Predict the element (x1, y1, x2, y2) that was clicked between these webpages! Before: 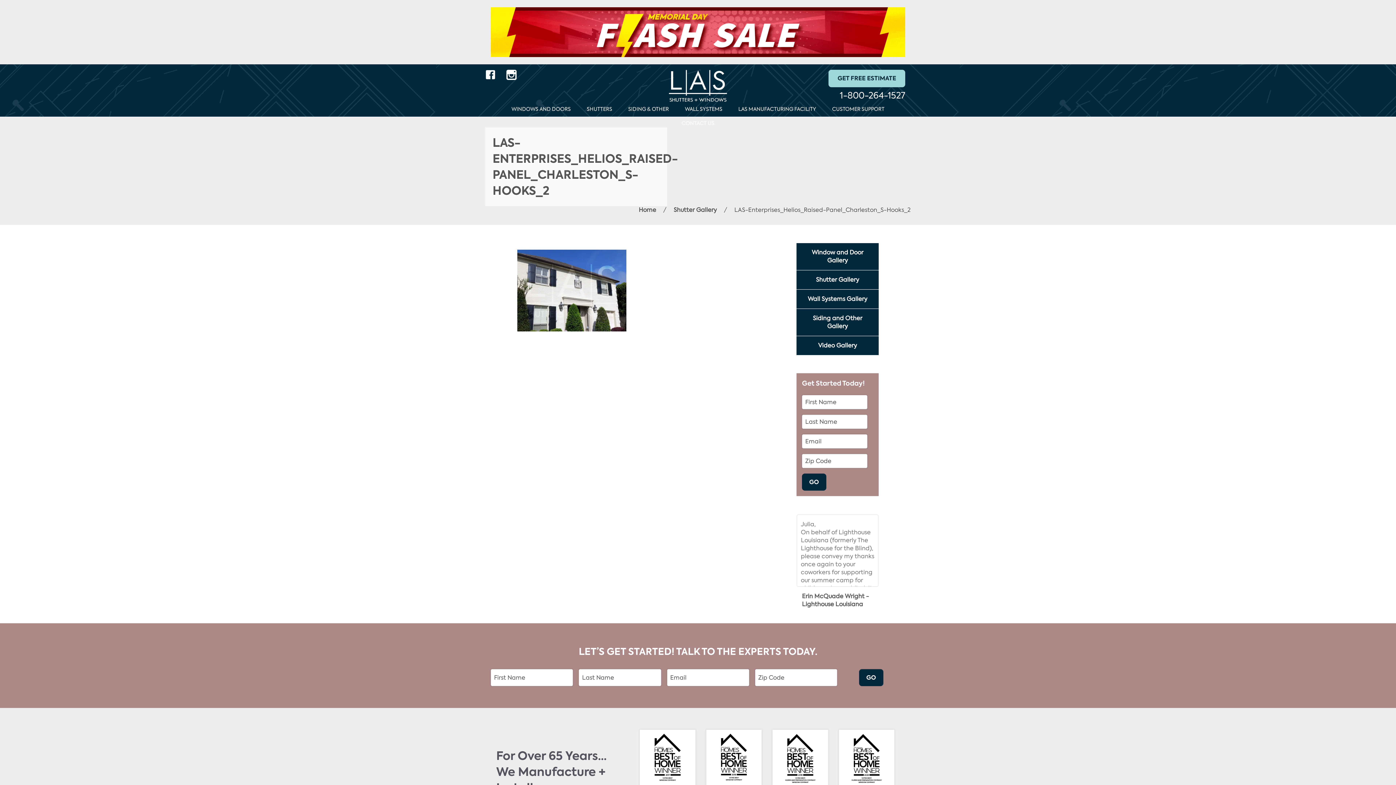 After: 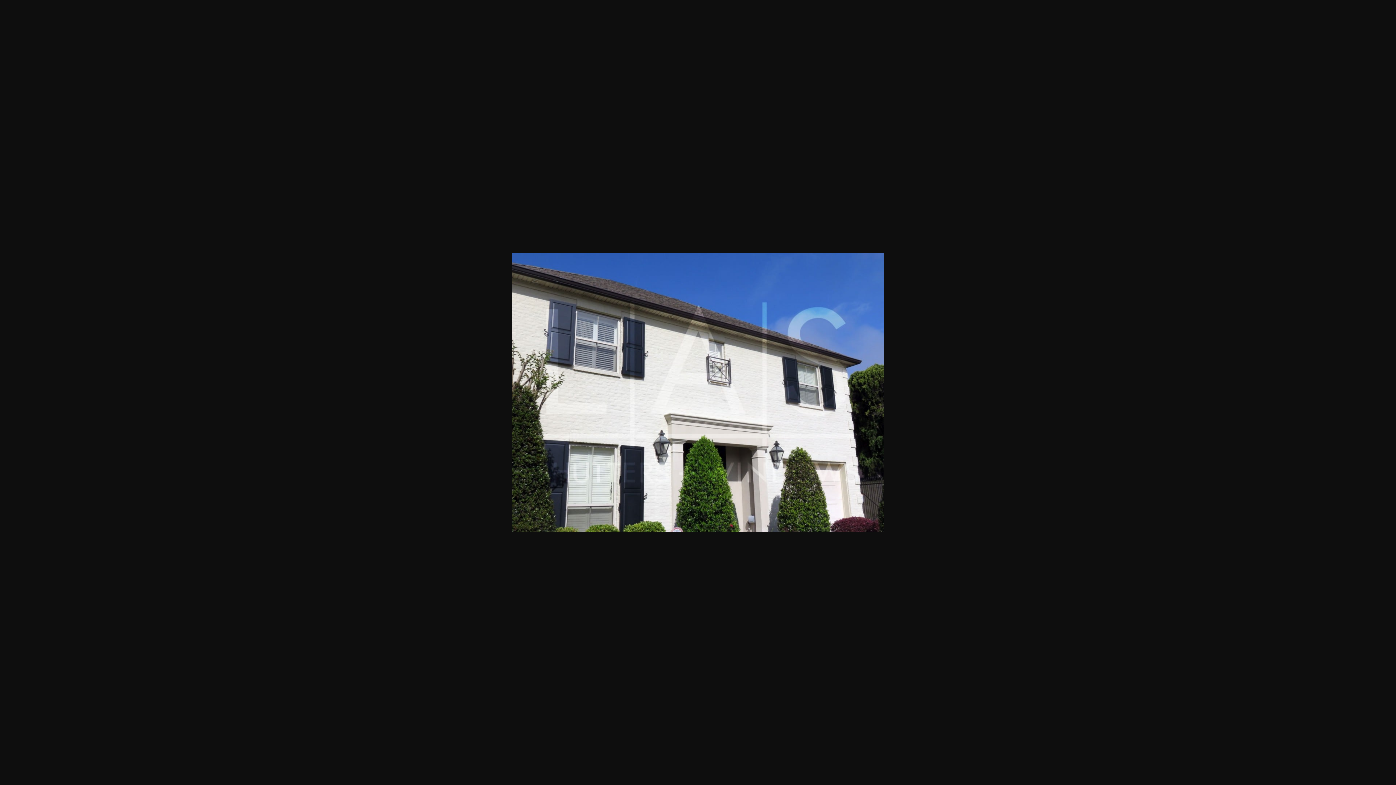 Action: bbox: (517, 285, 626, 294)